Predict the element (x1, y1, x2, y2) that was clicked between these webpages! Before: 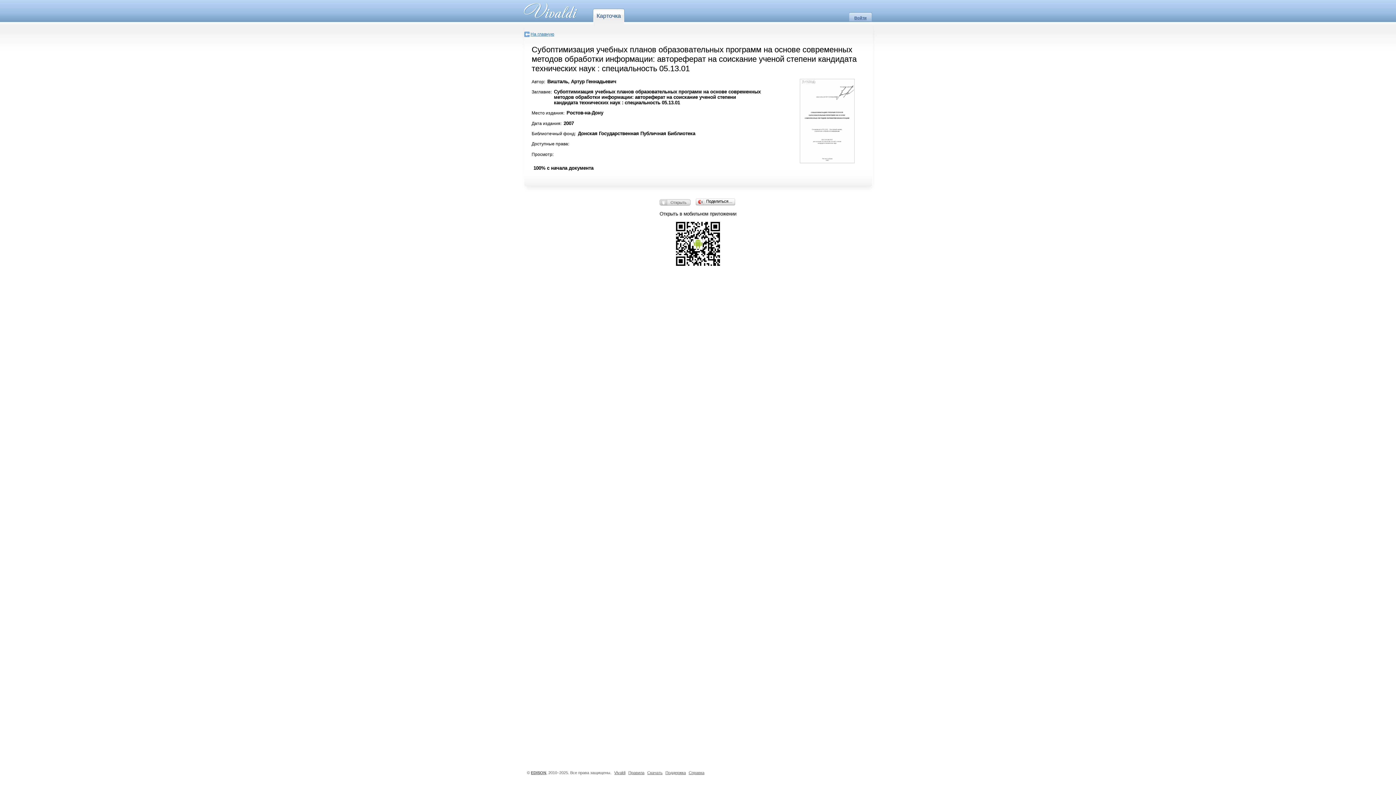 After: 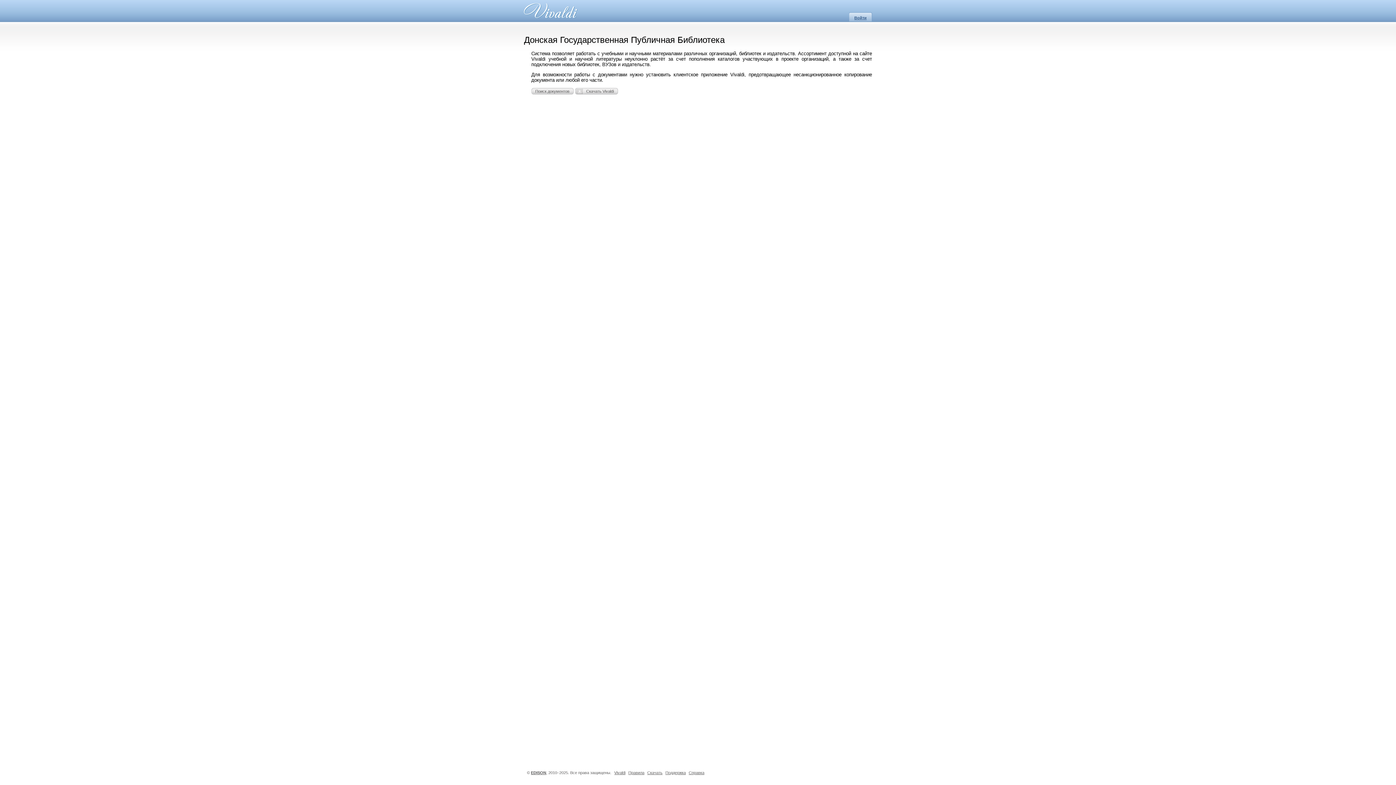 Action: bbox: (514, 0, 580, 21)